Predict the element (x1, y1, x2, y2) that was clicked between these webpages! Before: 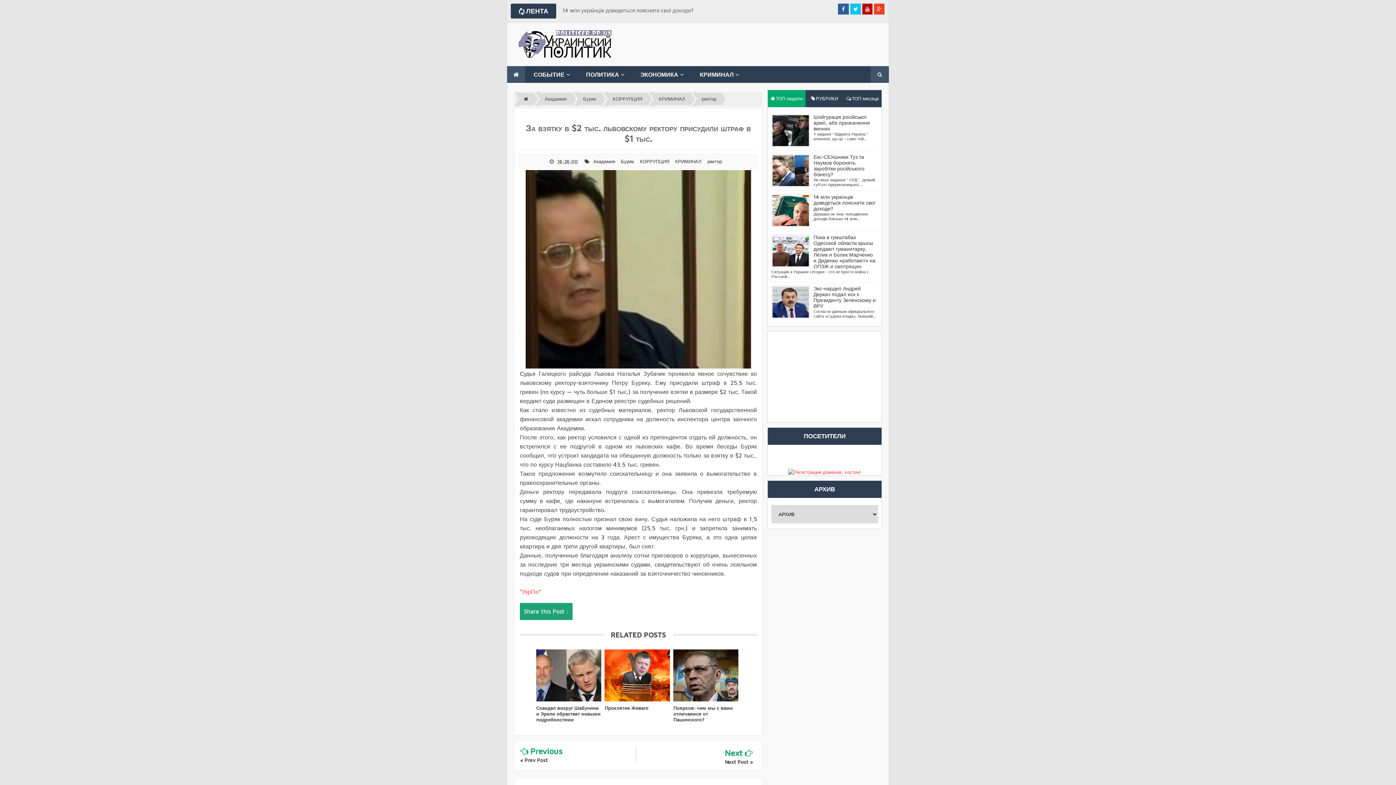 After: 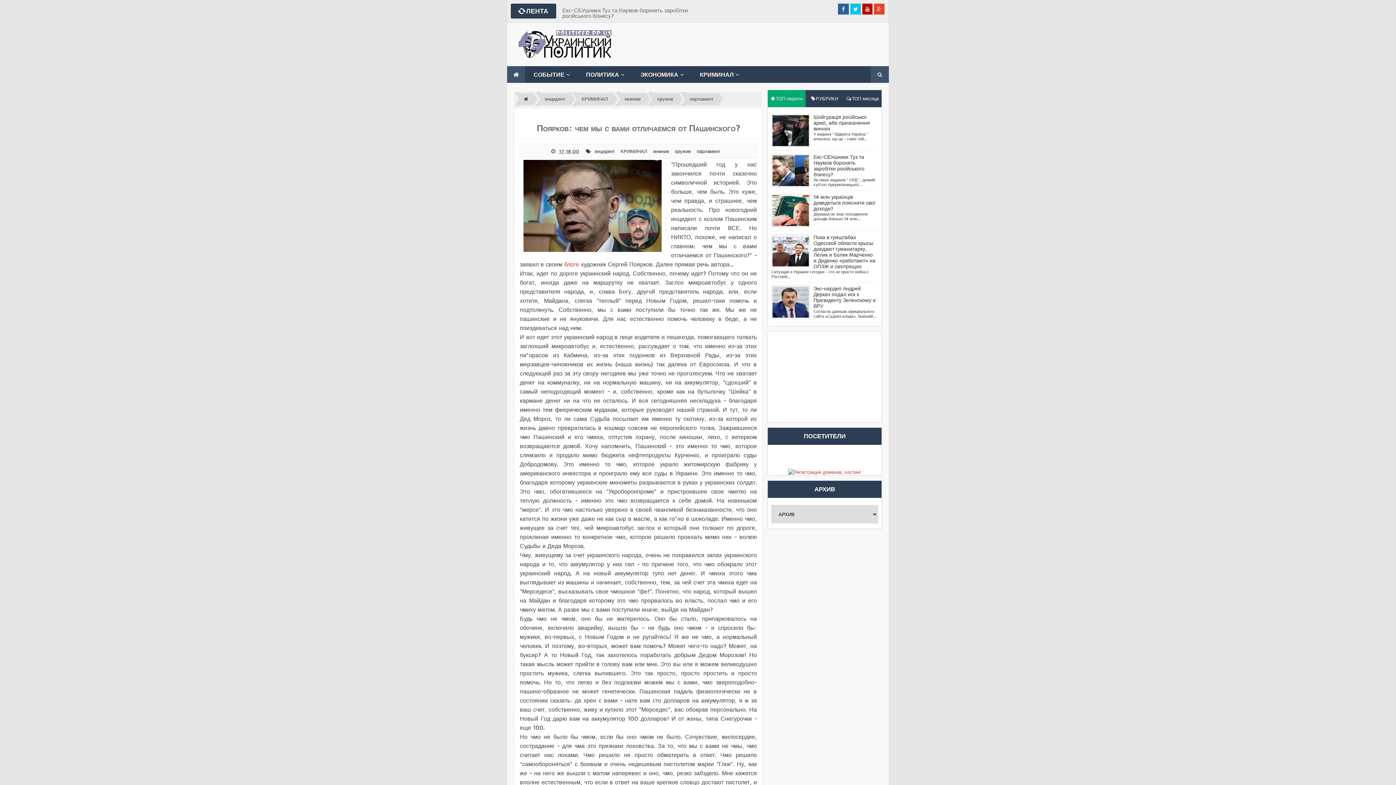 Action: bbox: (671, 649, 740, 701)